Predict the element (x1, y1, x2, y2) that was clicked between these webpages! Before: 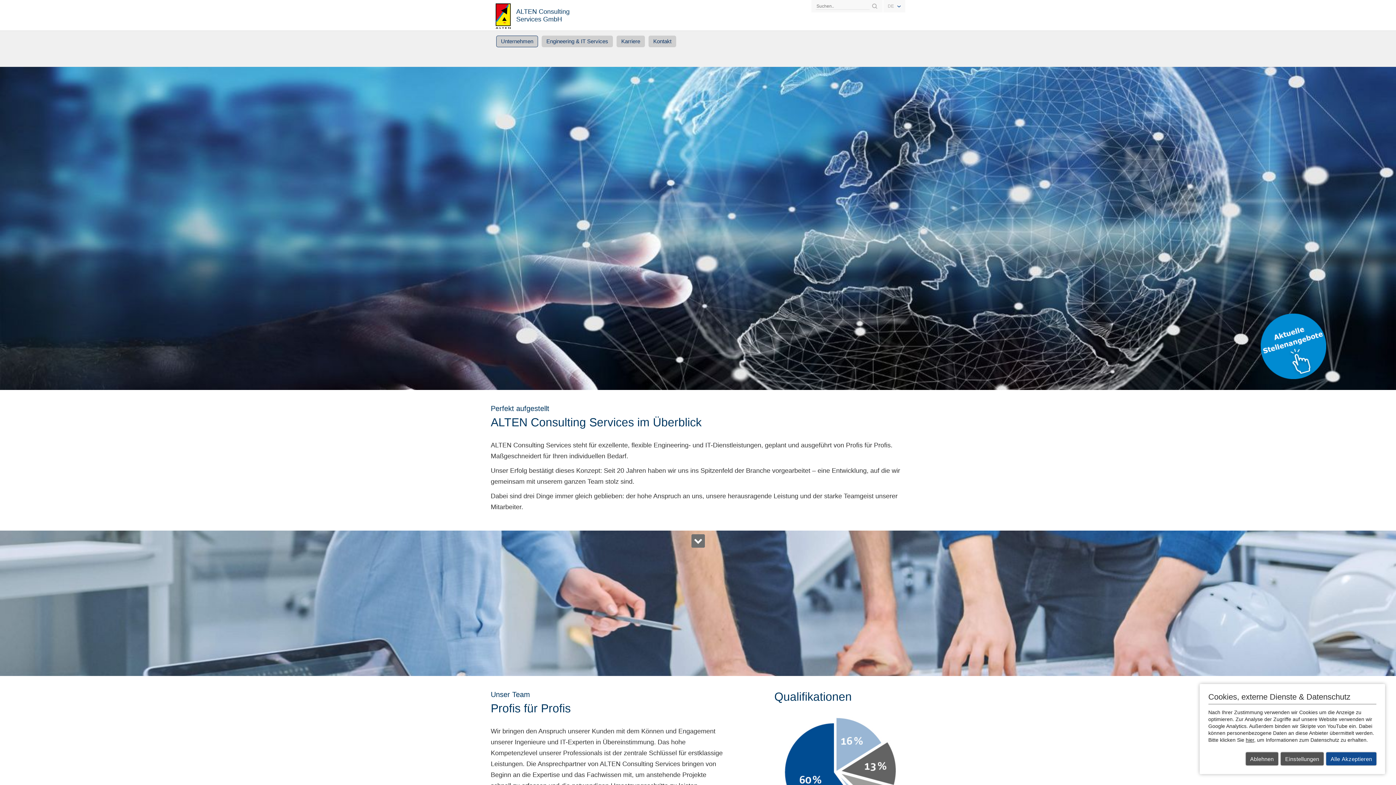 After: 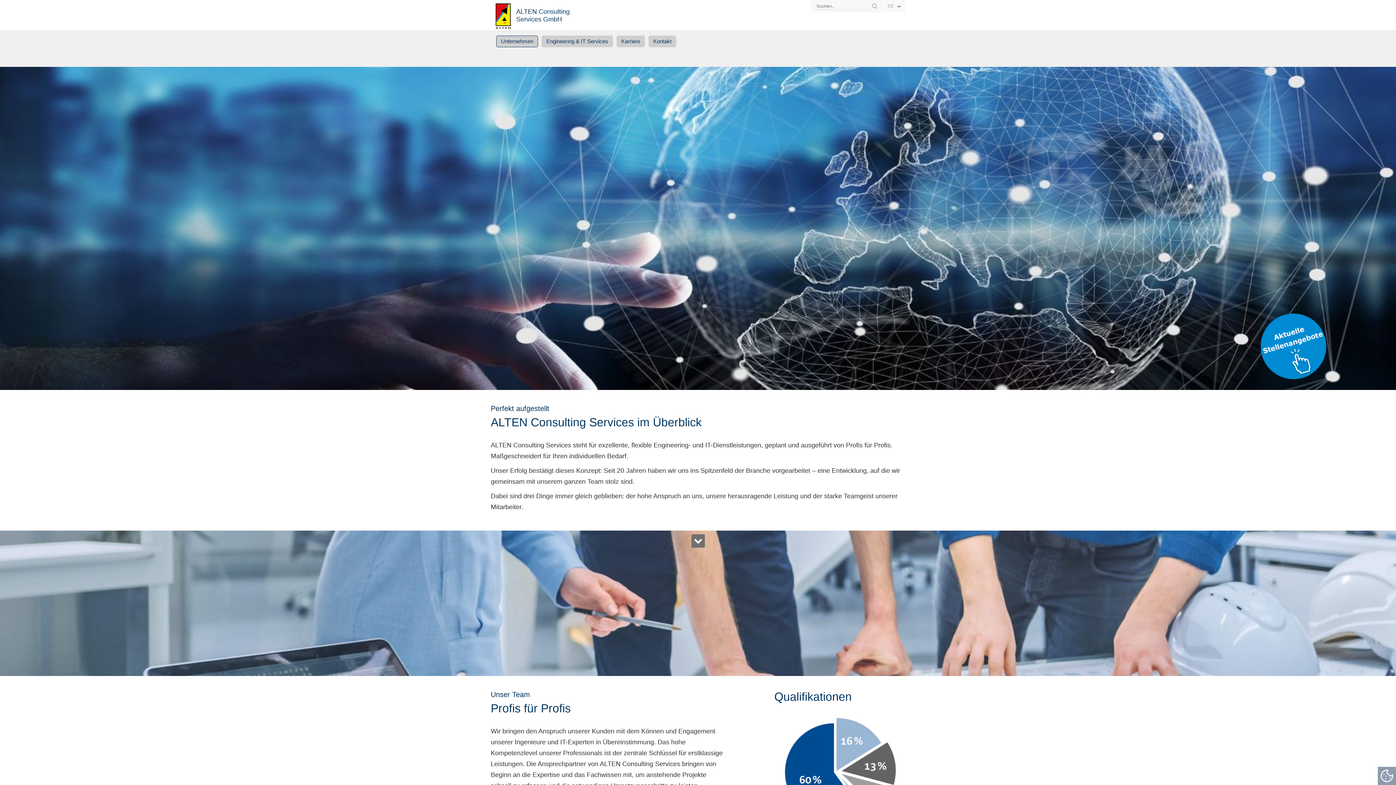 Action: label: Alle Akzeptieren bbox: (1326, 752, 1376, 765)